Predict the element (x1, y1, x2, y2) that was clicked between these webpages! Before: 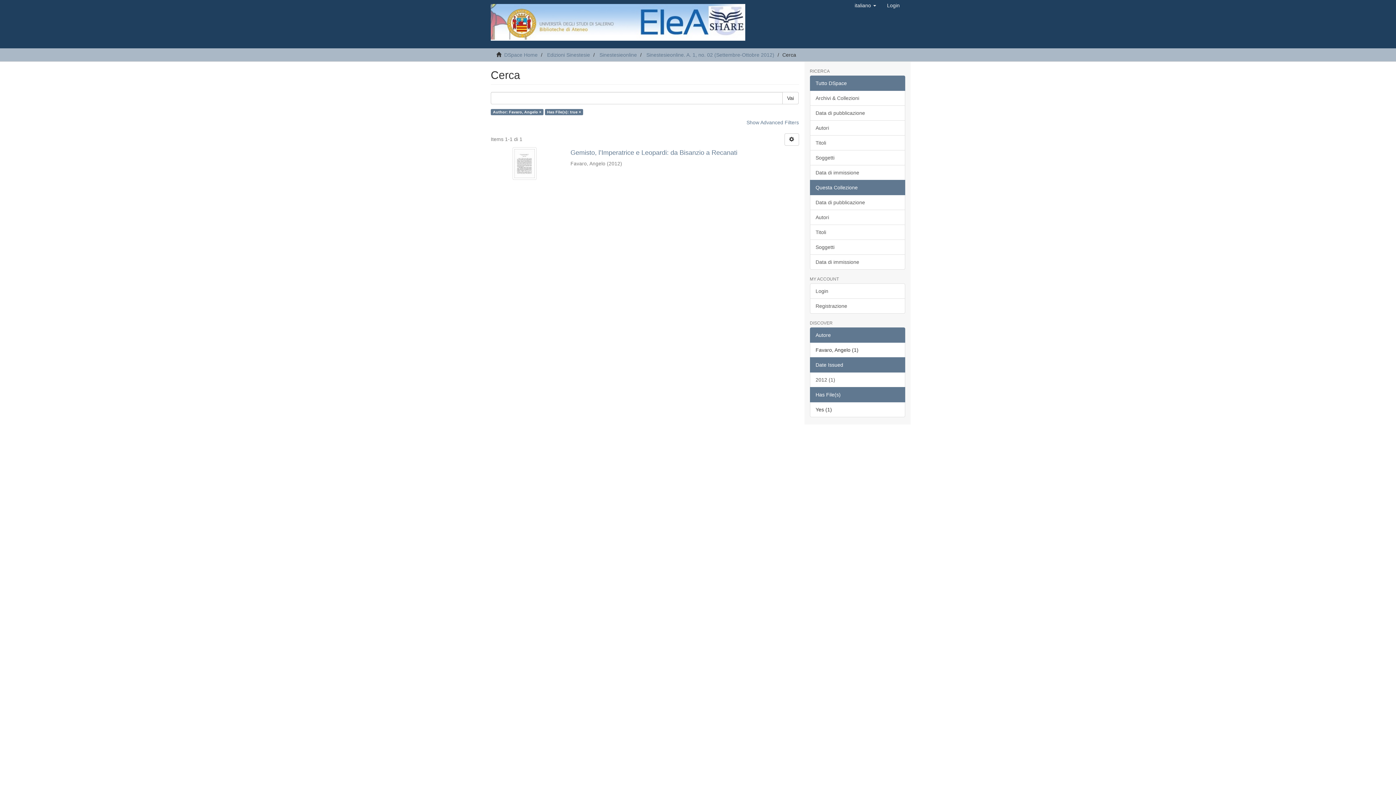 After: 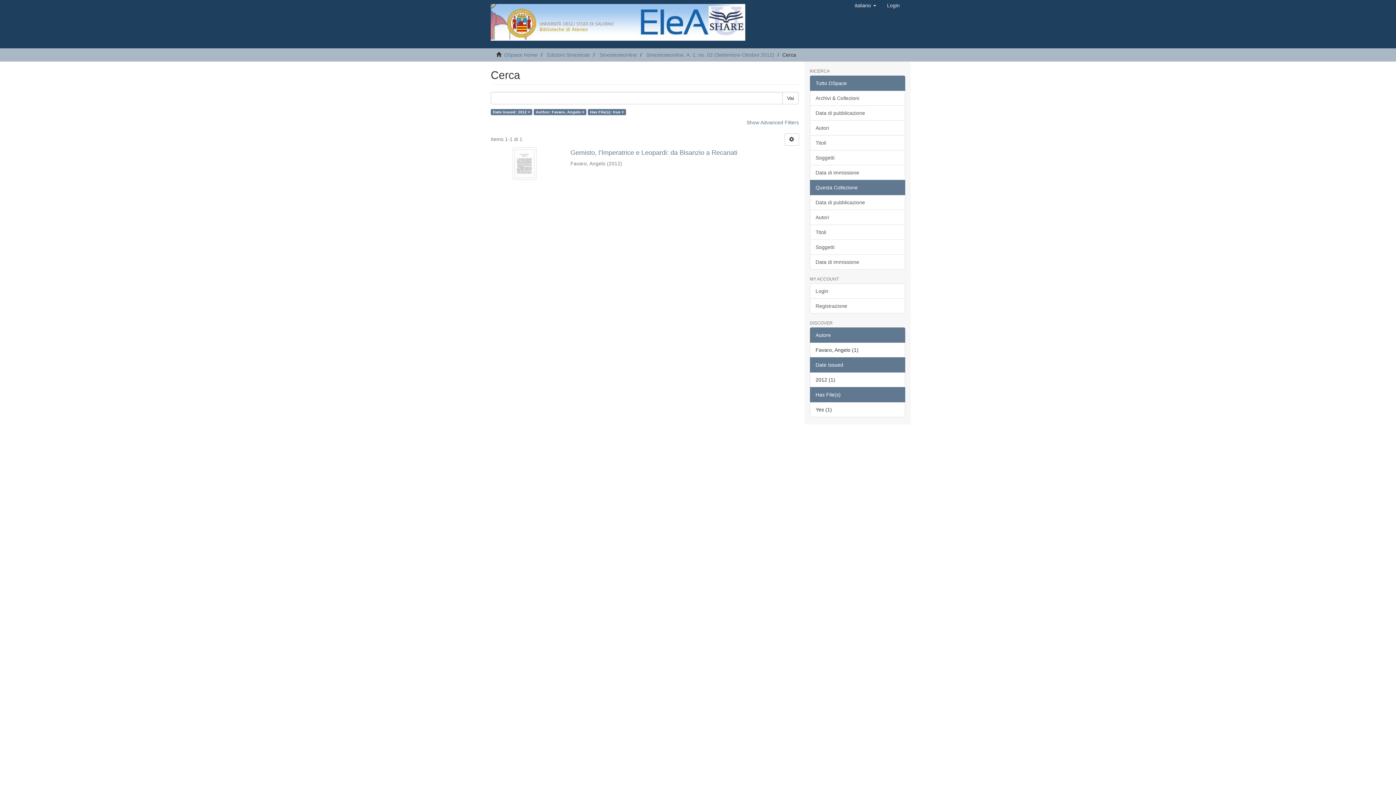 Action: bbox: (810, 372, 905, 387) label: 2012 (1)